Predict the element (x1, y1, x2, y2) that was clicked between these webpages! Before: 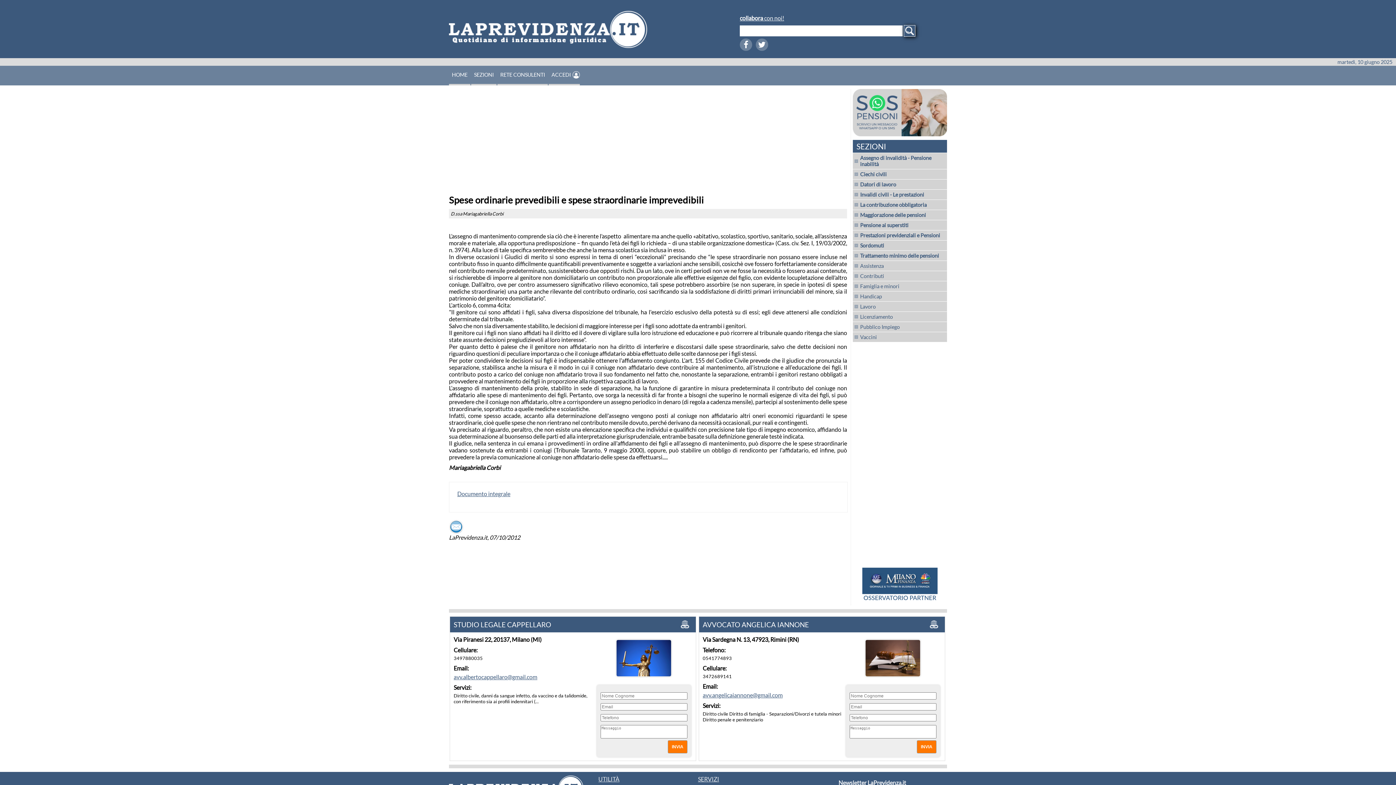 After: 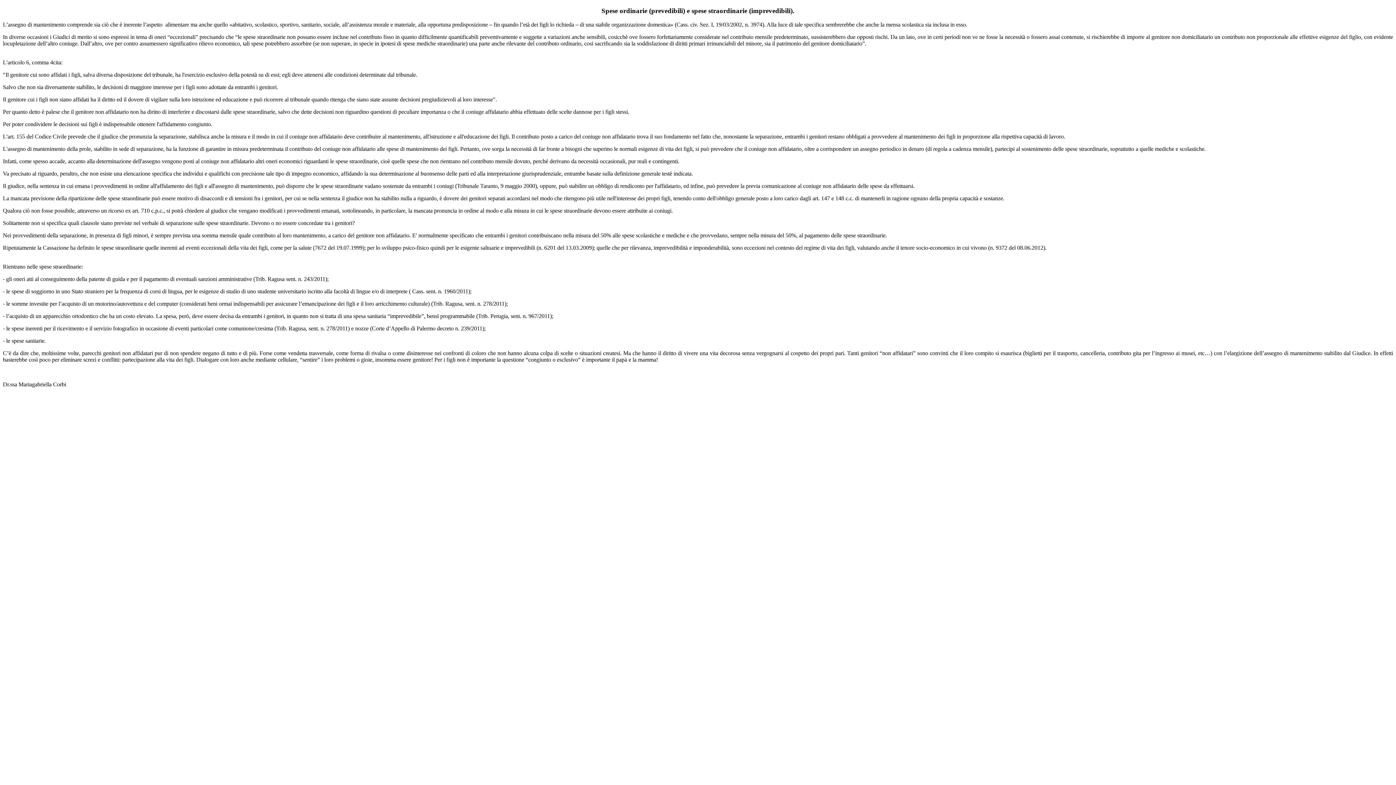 Action: label: Documento integrale bbox: (457, 490, 510, 497)